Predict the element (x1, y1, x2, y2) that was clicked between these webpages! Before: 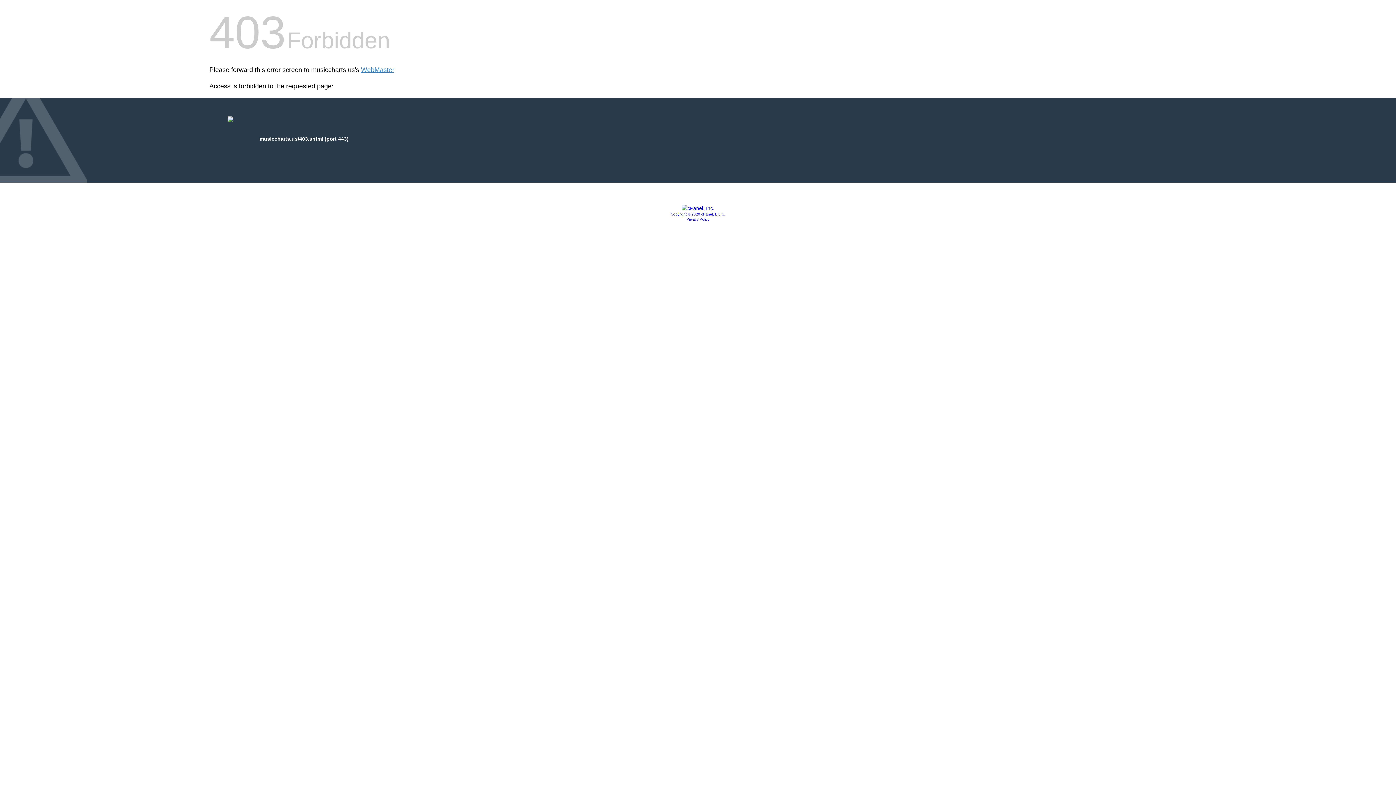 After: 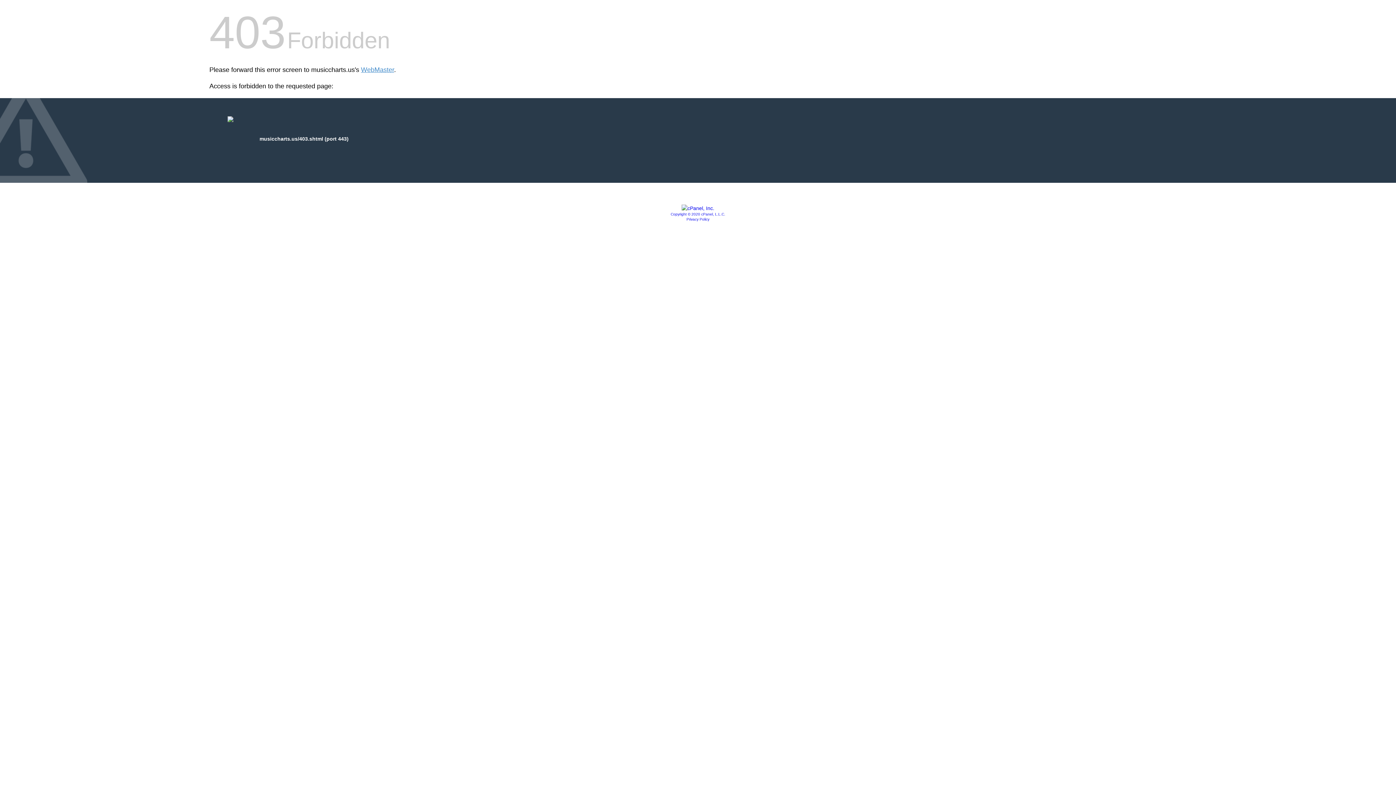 Action: bbox: (681, 205, 714, 211)